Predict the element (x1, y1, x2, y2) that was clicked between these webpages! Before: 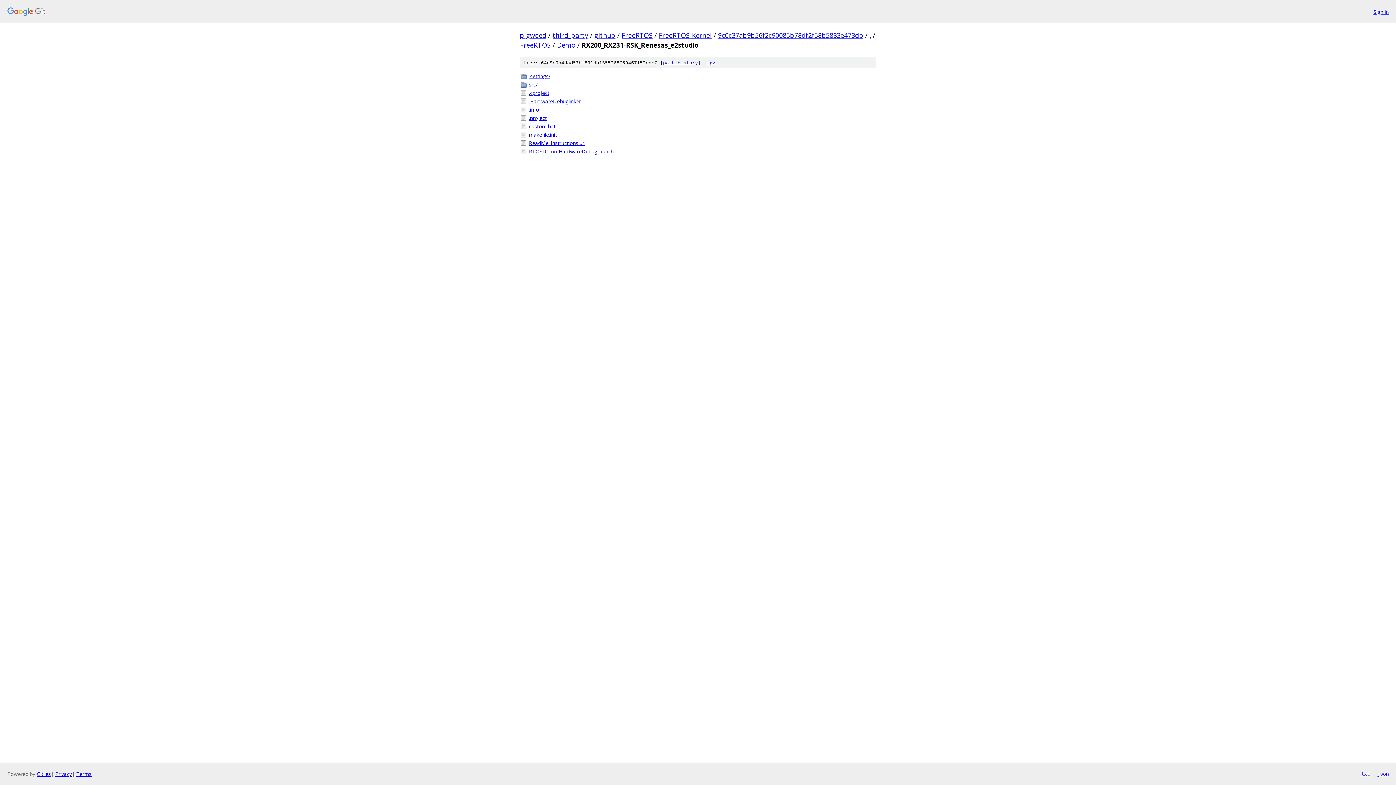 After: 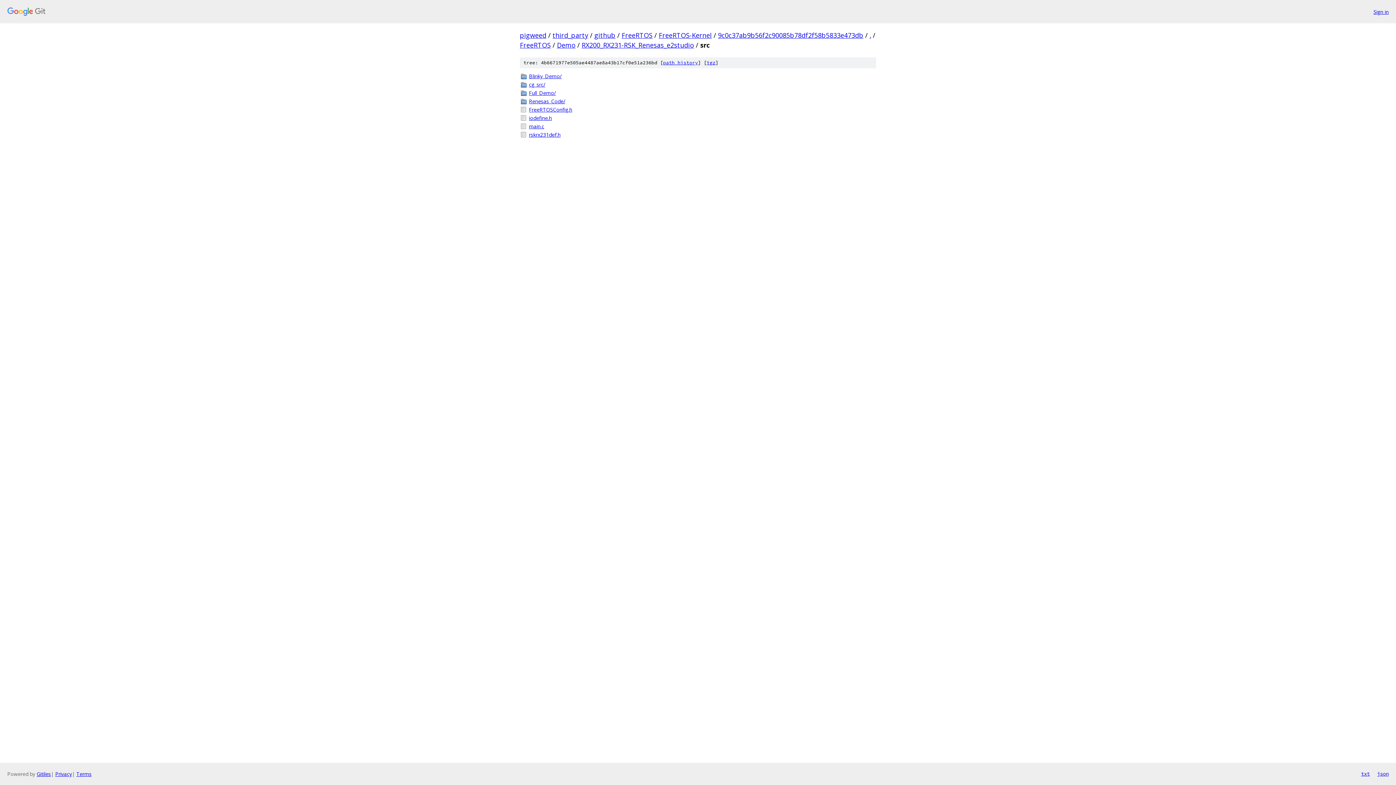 Action: bbox: (529, 80, 876, 88) label: src/